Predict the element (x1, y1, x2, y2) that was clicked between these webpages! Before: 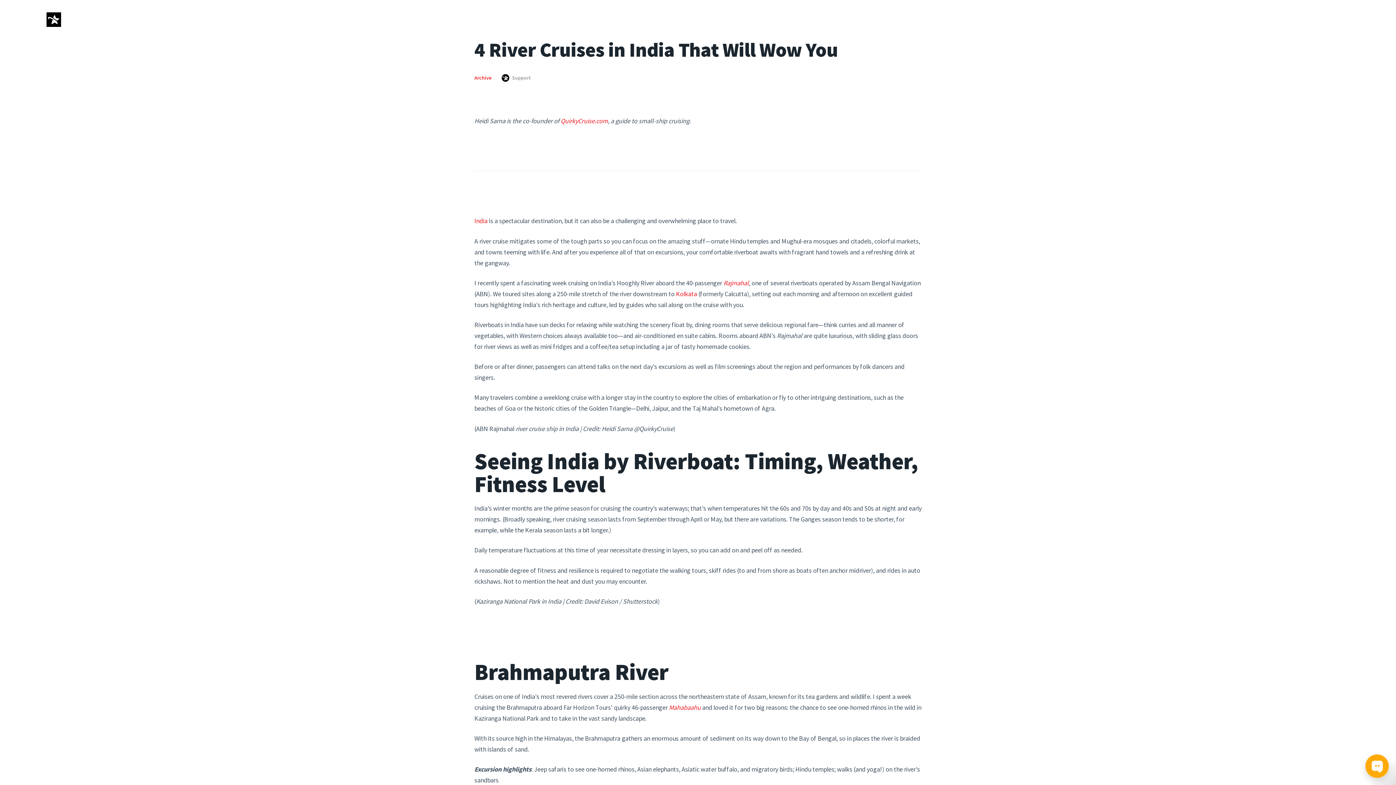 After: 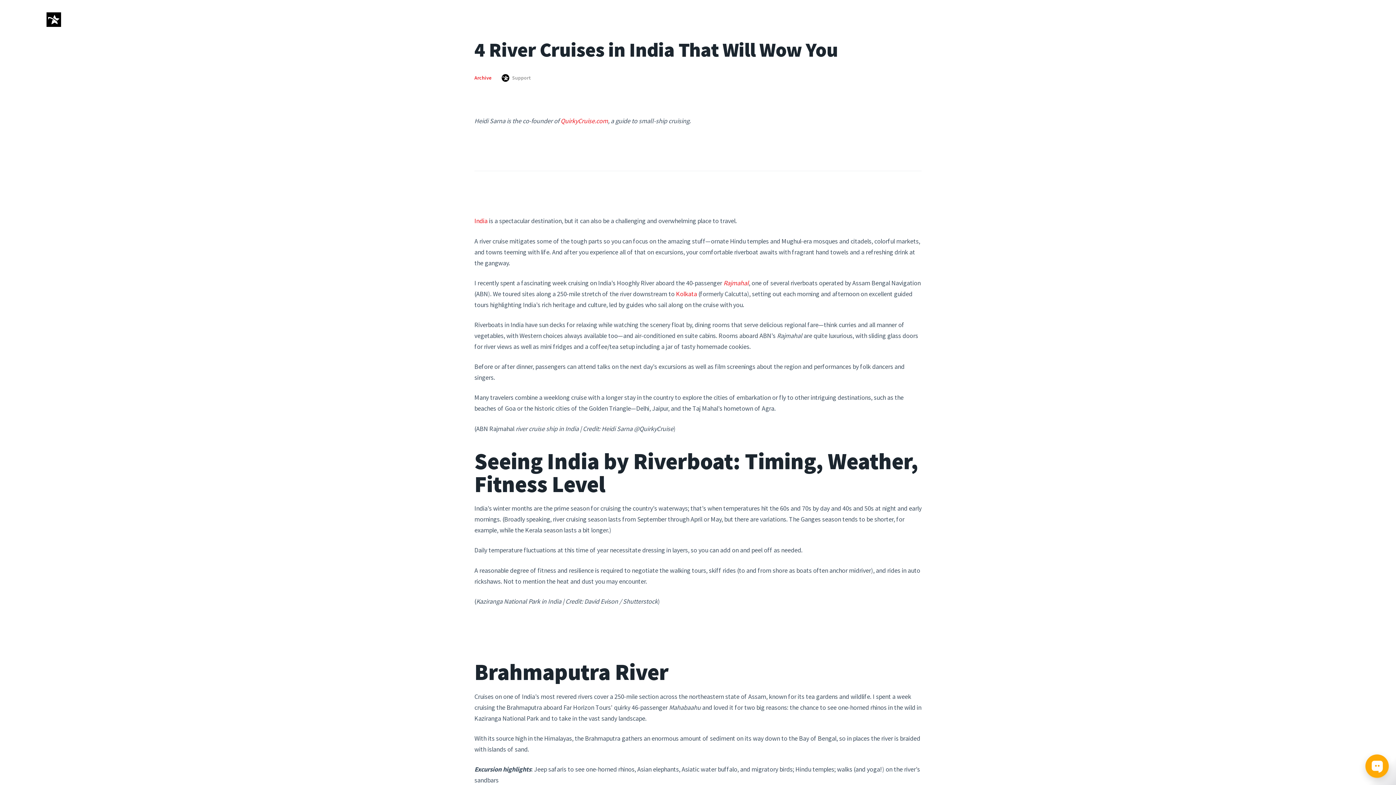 Action: label: Mahabaahu bbox: (669, 703, 700, 711)